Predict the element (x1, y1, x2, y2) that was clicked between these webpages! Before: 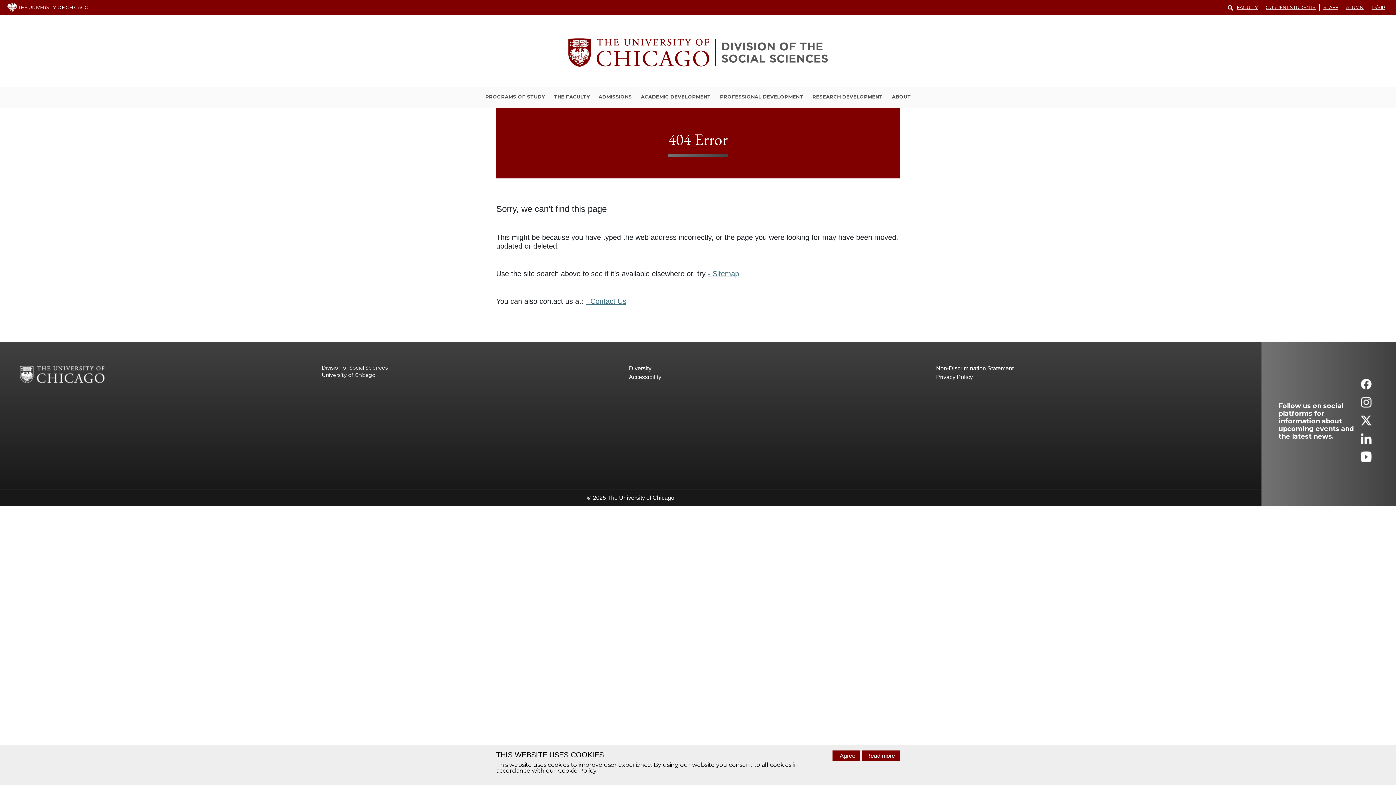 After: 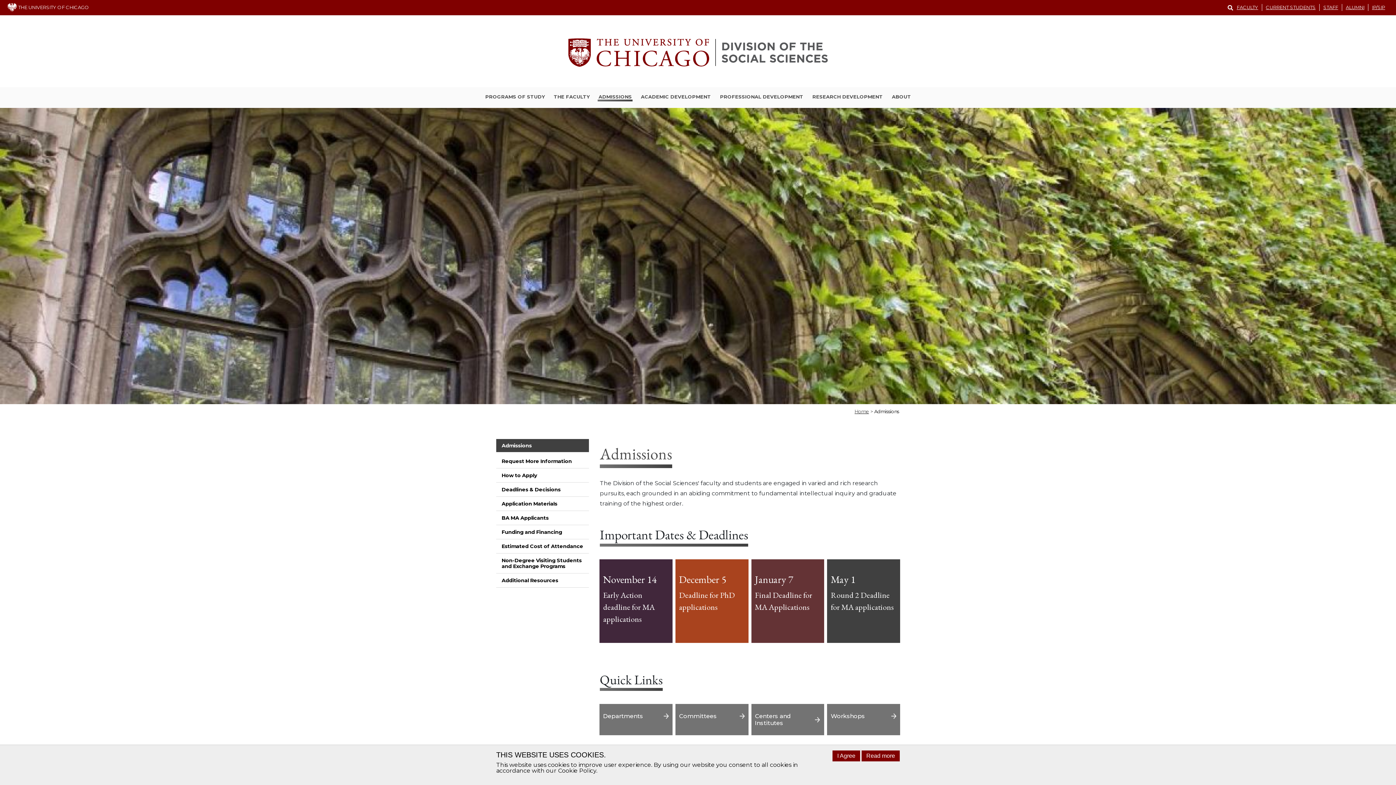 Action: bbox: (597, 93, 632, 101) label: ADMISSIONS